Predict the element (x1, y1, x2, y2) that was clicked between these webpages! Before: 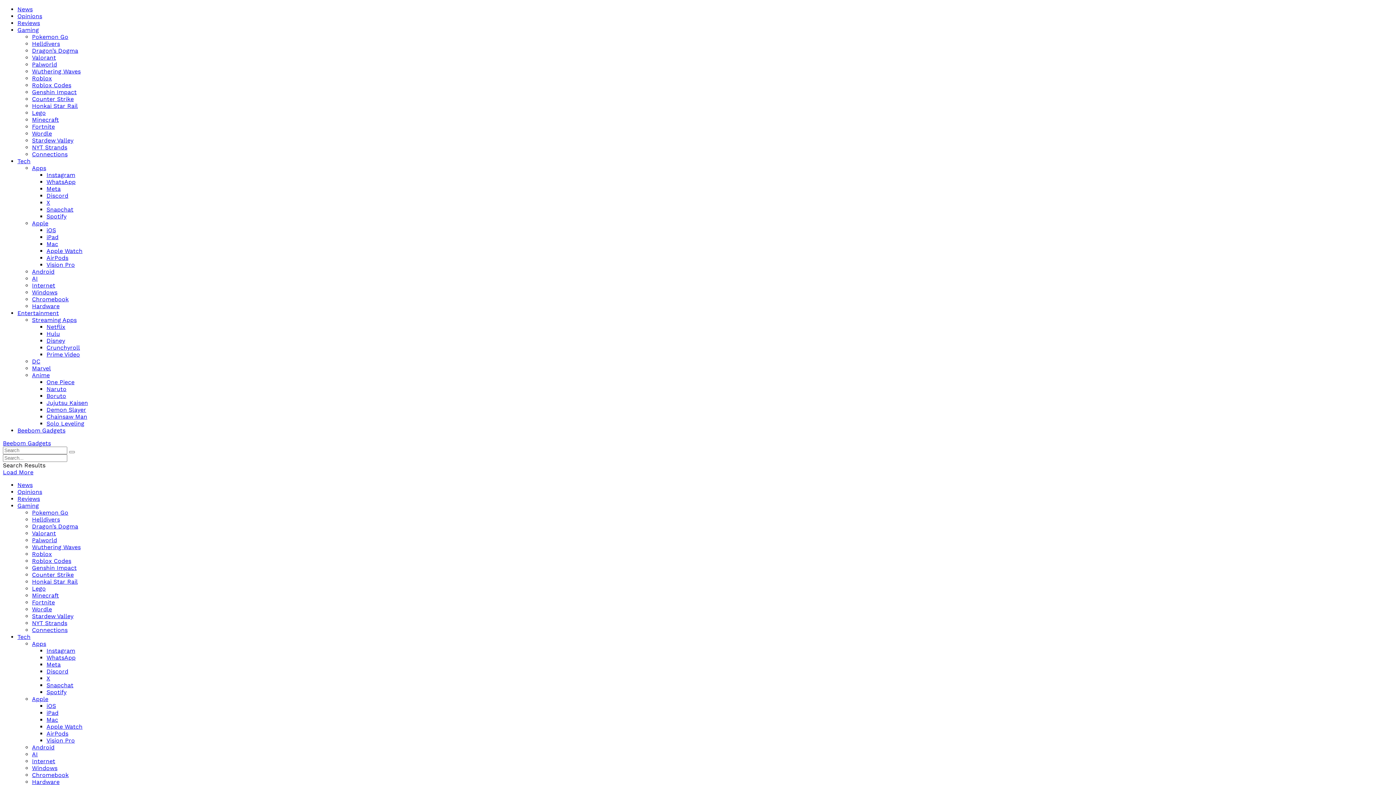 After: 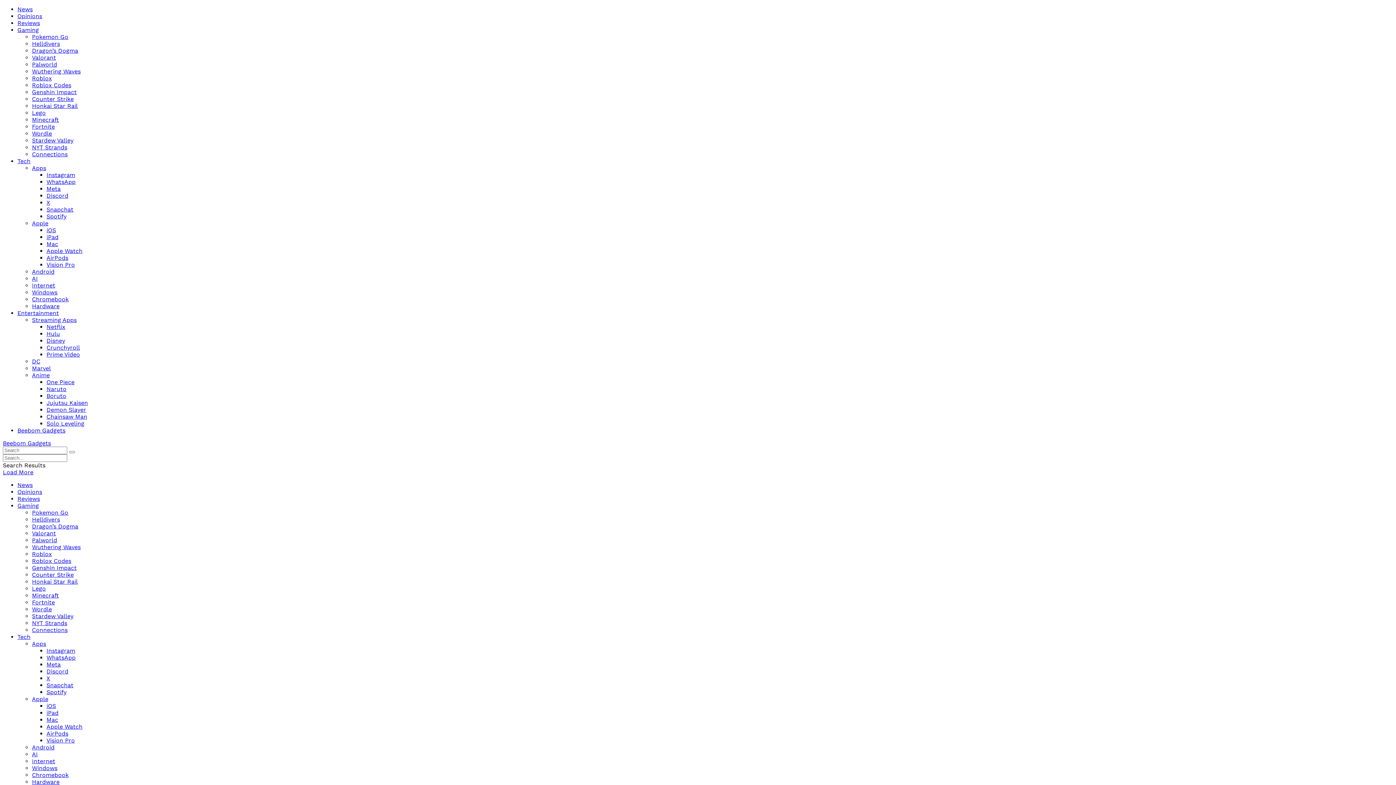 Action: bbox: (32, 88, 76, 95) label: Genshin Impact